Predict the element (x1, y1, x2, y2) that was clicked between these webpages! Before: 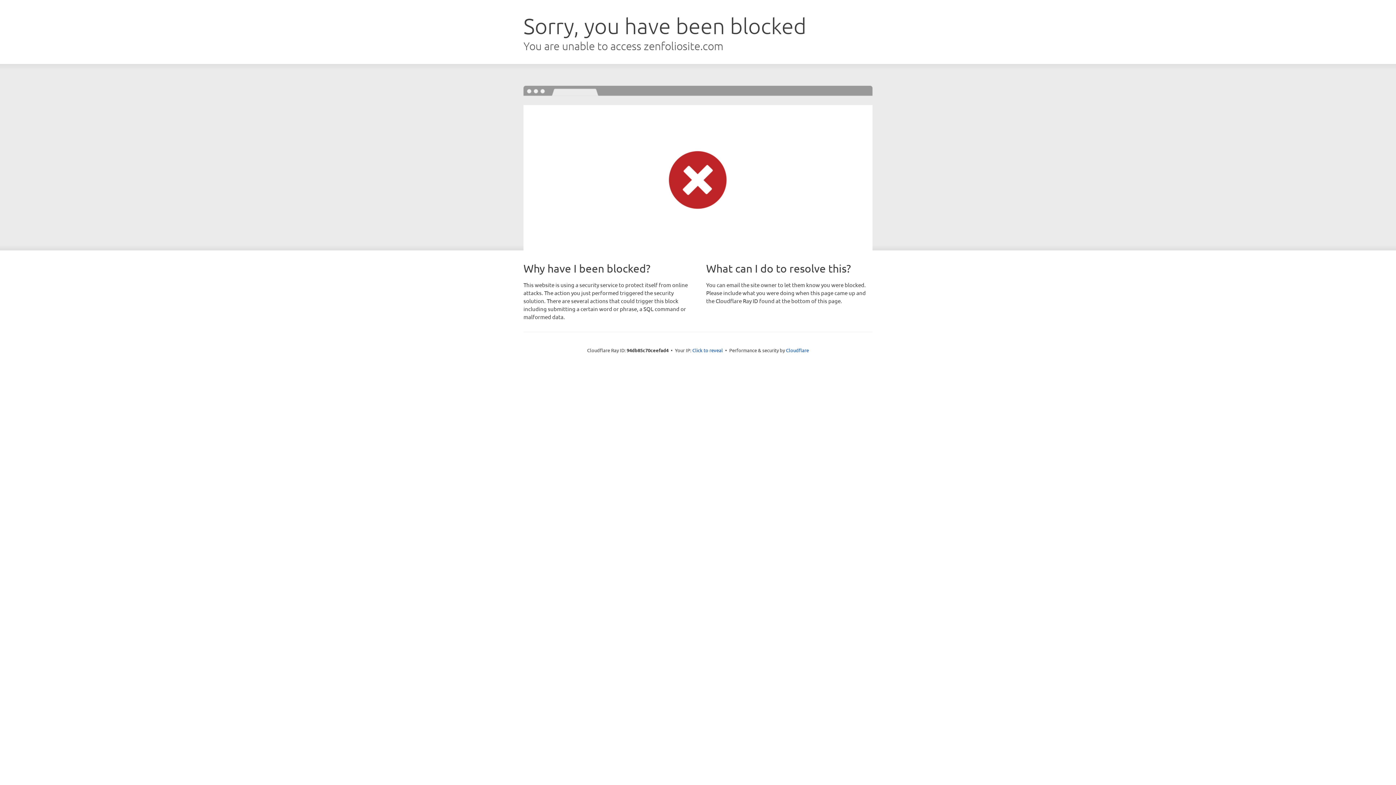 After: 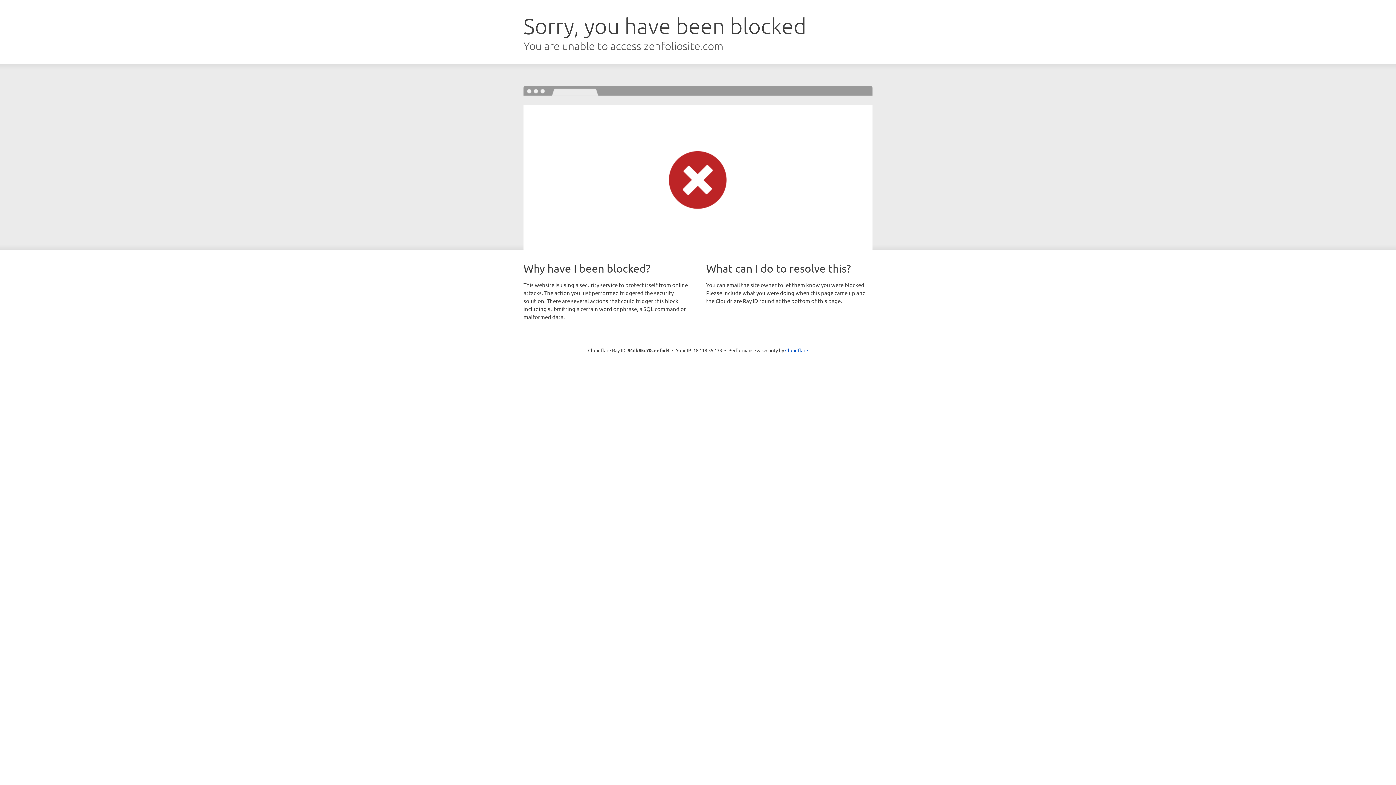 Action: bbox: (692, 346, 723, 353) label: Click to reveal